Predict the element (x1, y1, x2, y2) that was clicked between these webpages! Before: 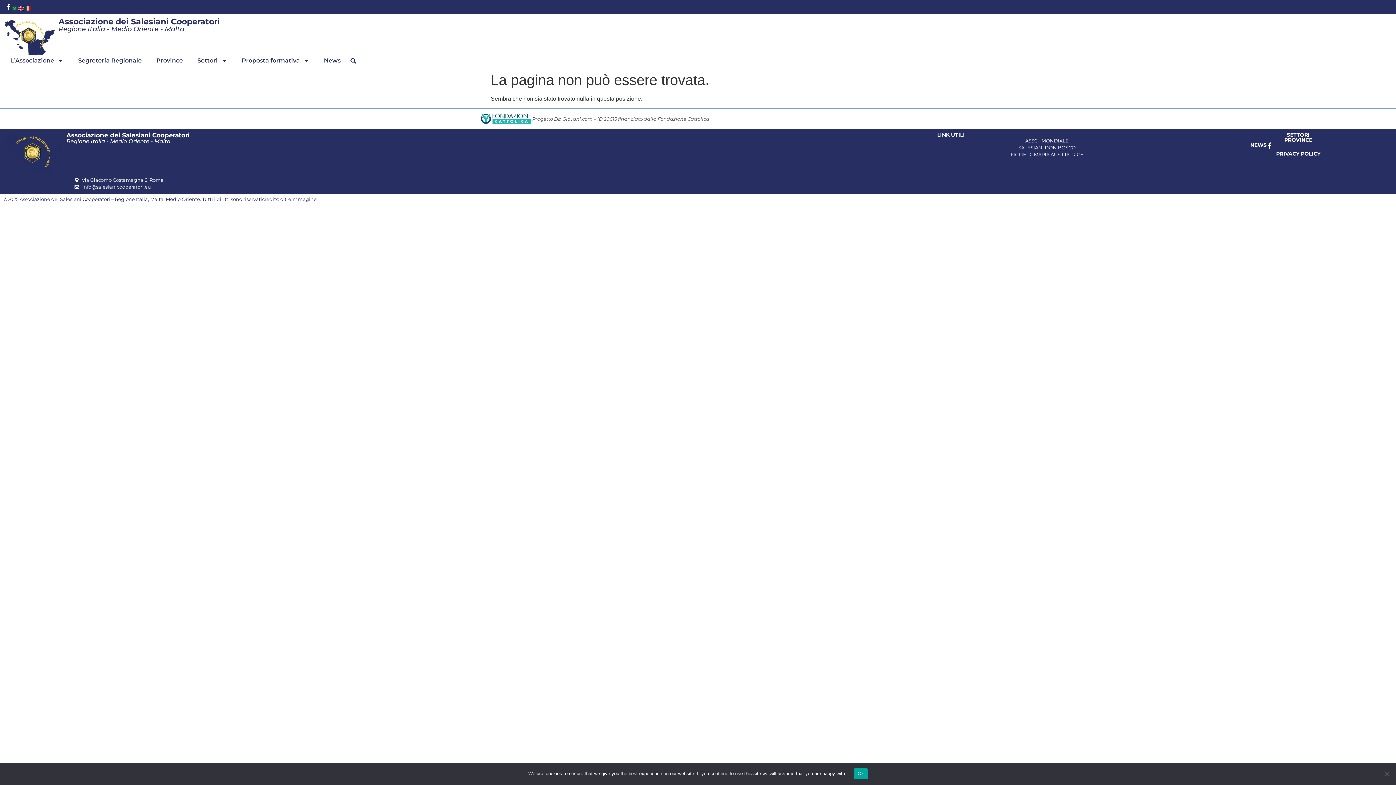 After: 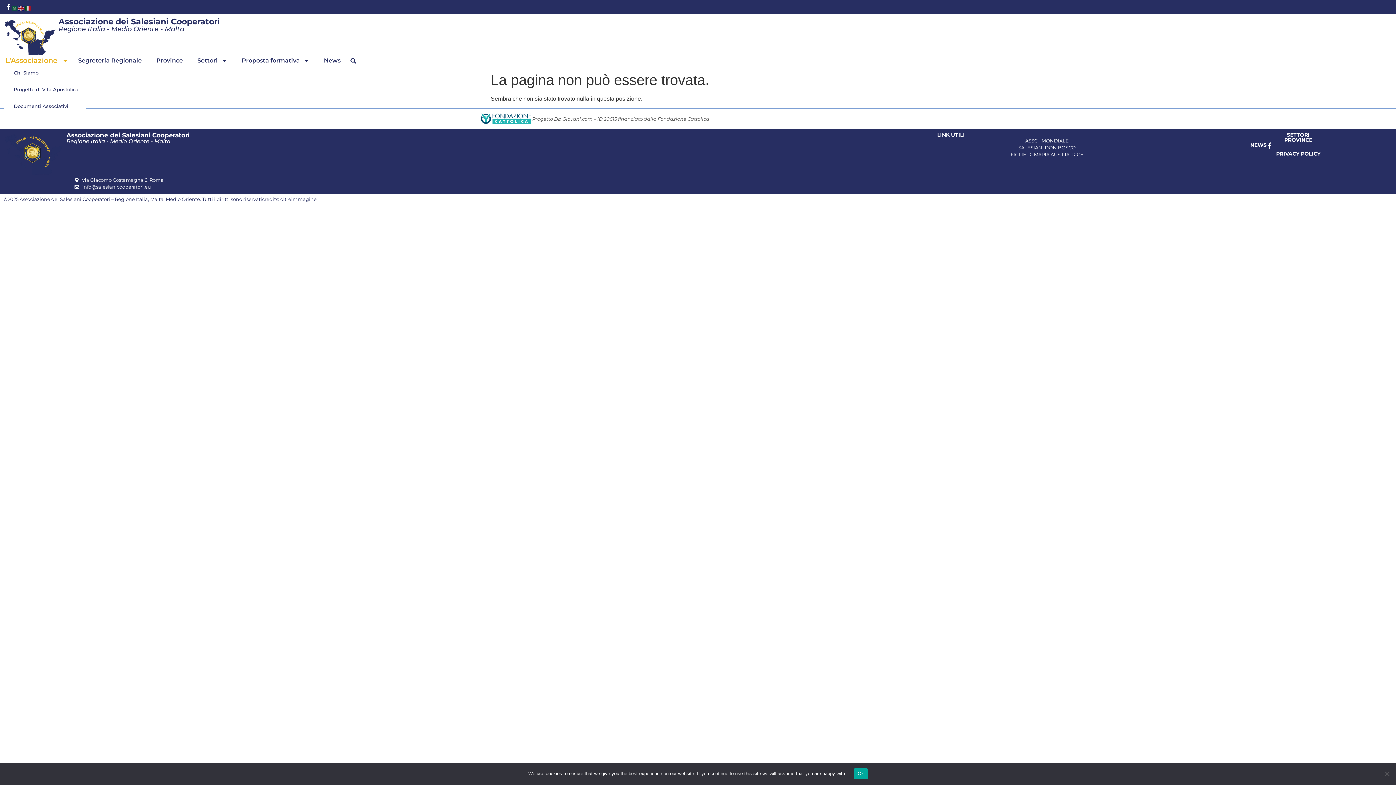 Action: label: L’Associazione bbox: (3, 56, 70, 64)